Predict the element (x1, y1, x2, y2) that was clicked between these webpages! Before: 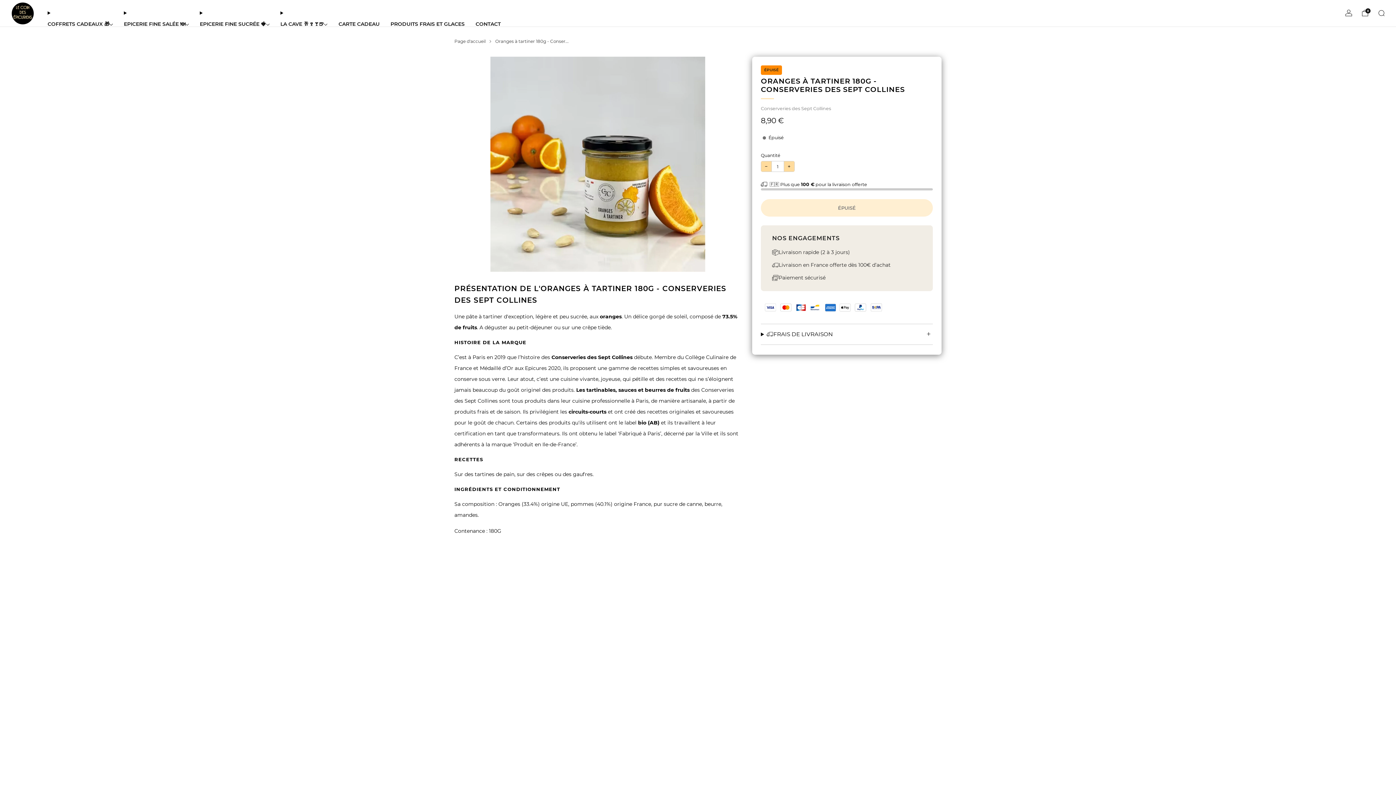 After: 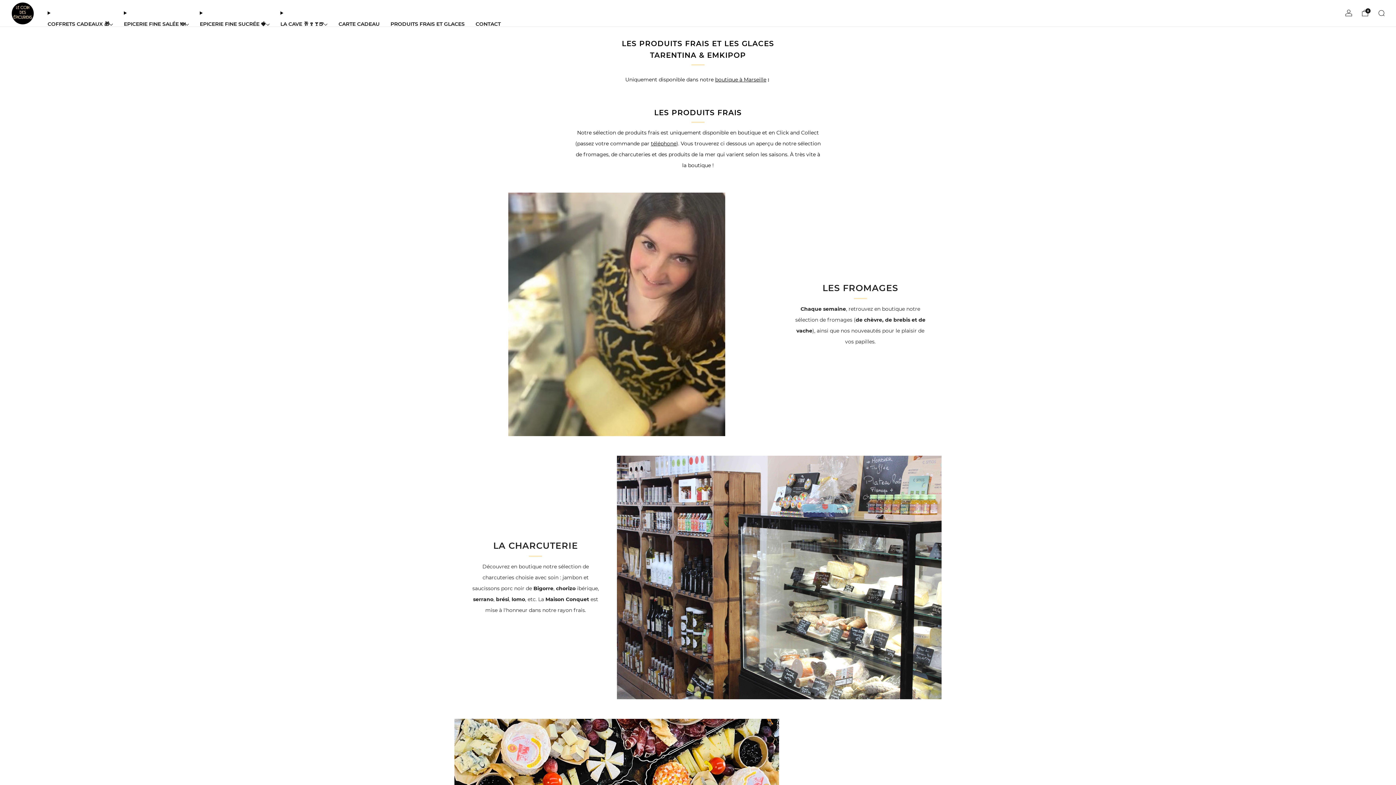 Action: label: PRODUITS FRAIS ET GLACES bbox: (390, 18, 464, 30)